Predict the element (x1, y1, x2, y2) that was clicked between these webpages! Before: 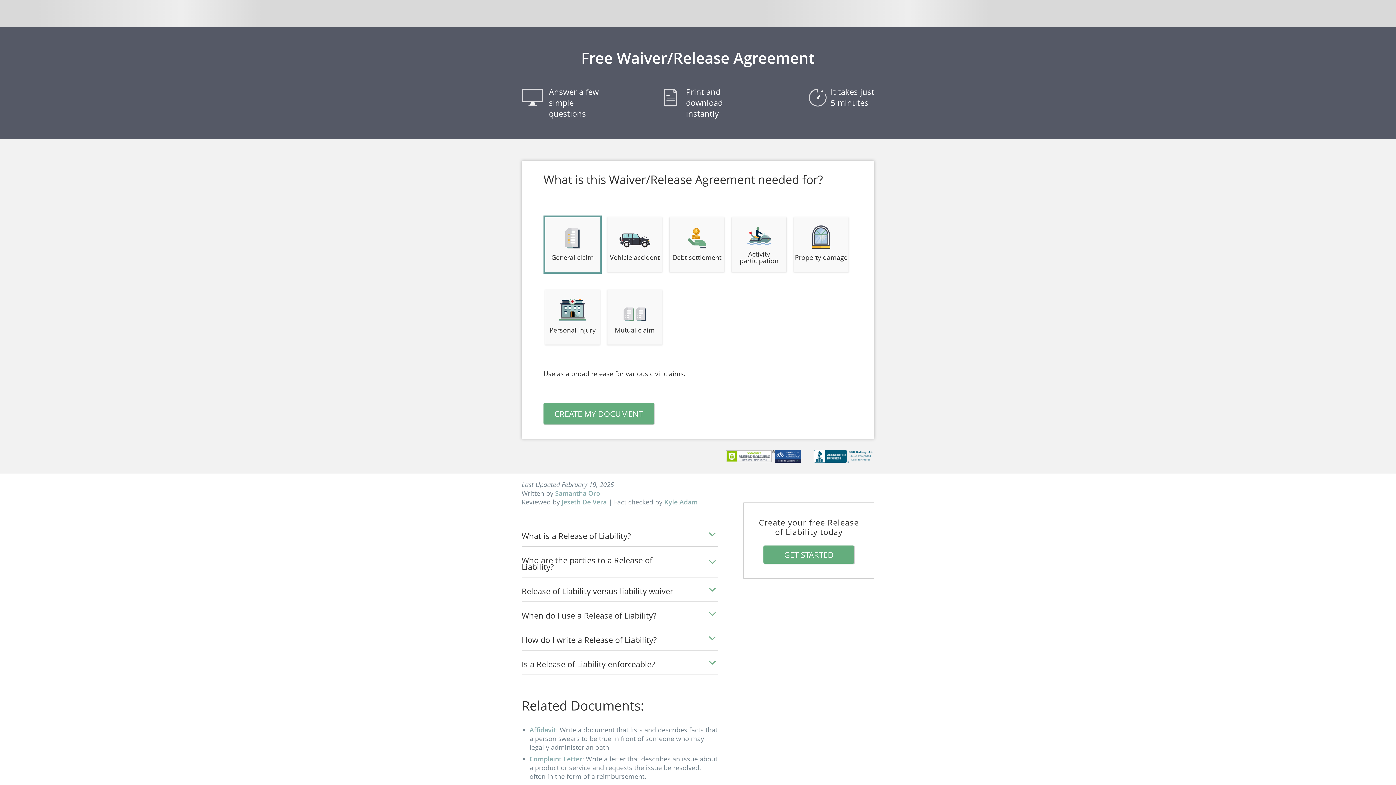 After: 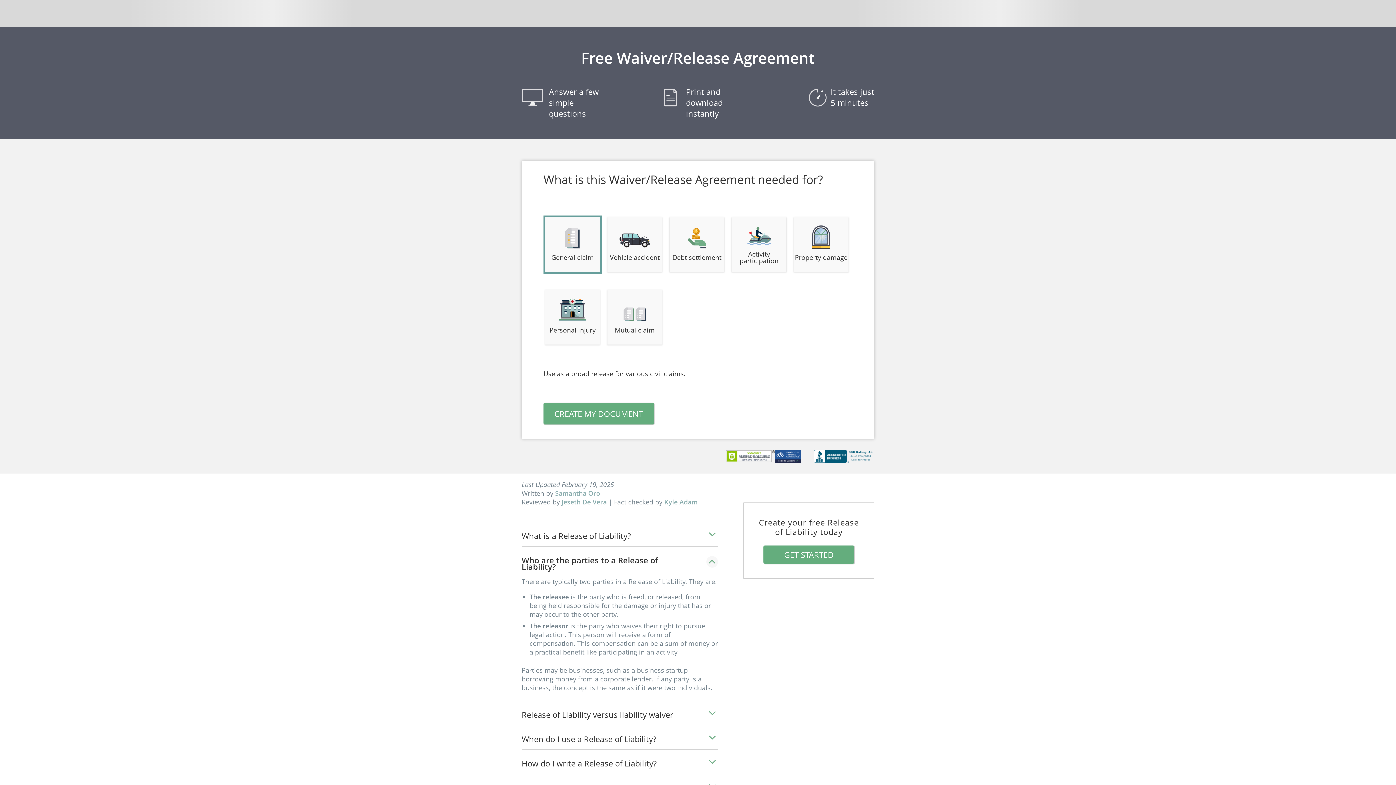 Action: bbox: (521, 546, 718, 577) label: Who are the parties to a Release of Liability?